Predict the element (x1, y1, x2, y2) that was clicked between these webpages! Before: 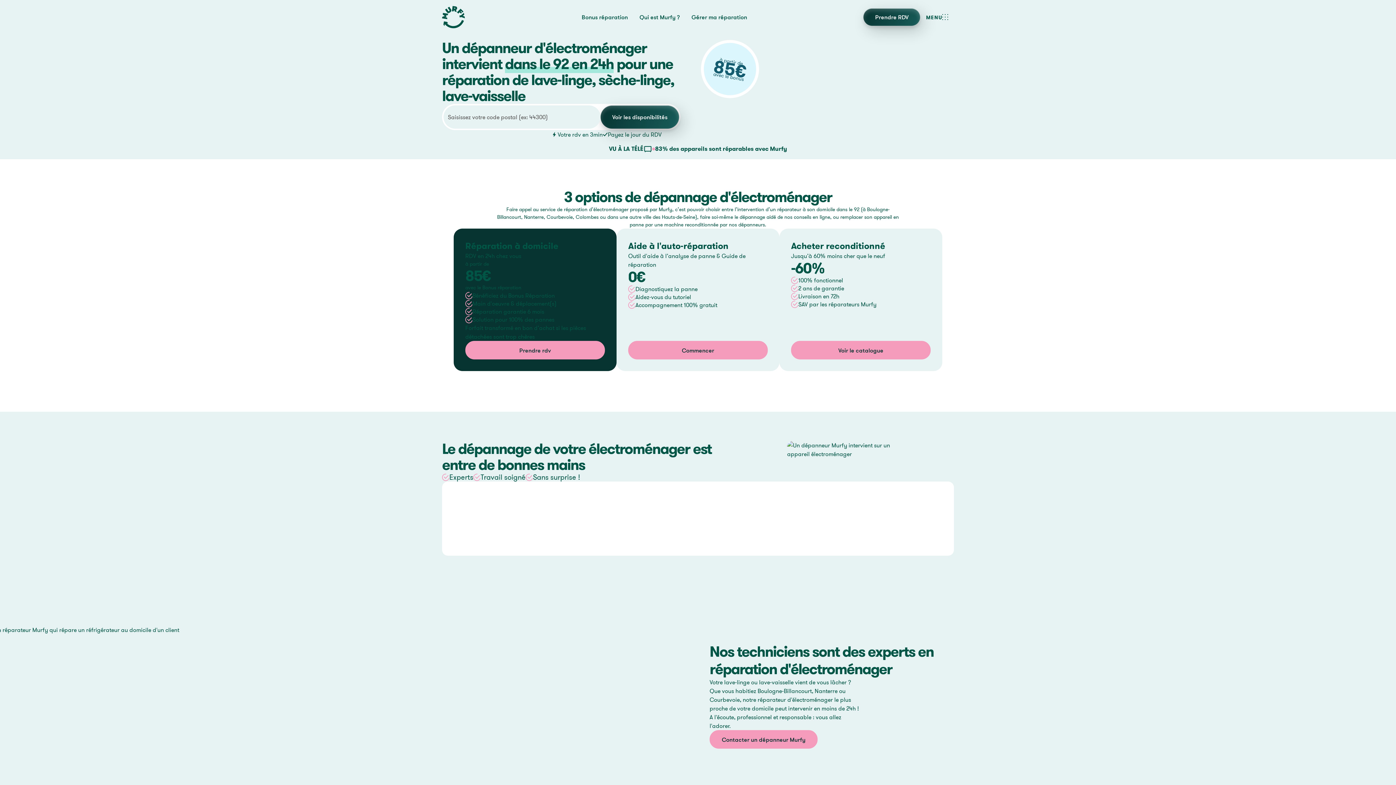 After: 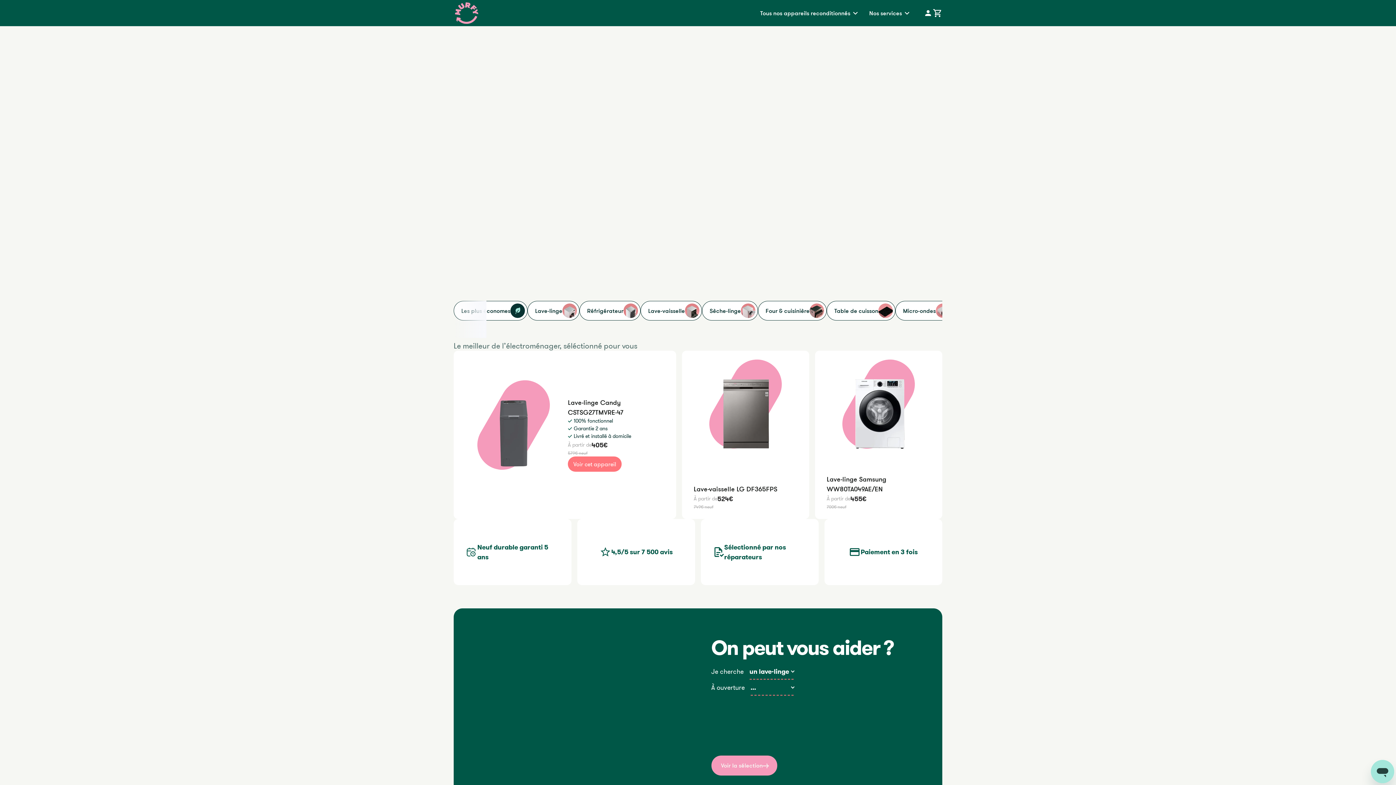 Action: bbox: (791, 341, 930, 359) label: Voir le catalogue